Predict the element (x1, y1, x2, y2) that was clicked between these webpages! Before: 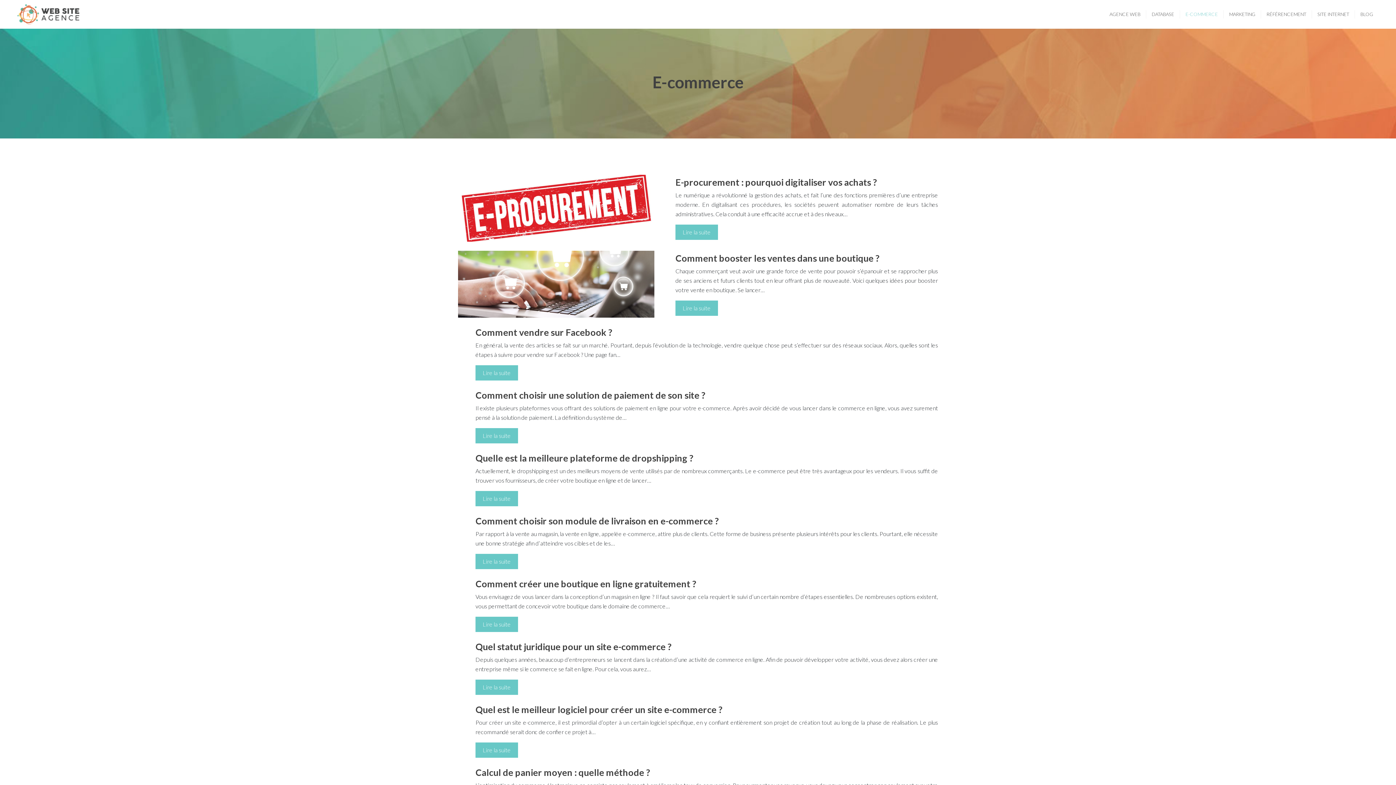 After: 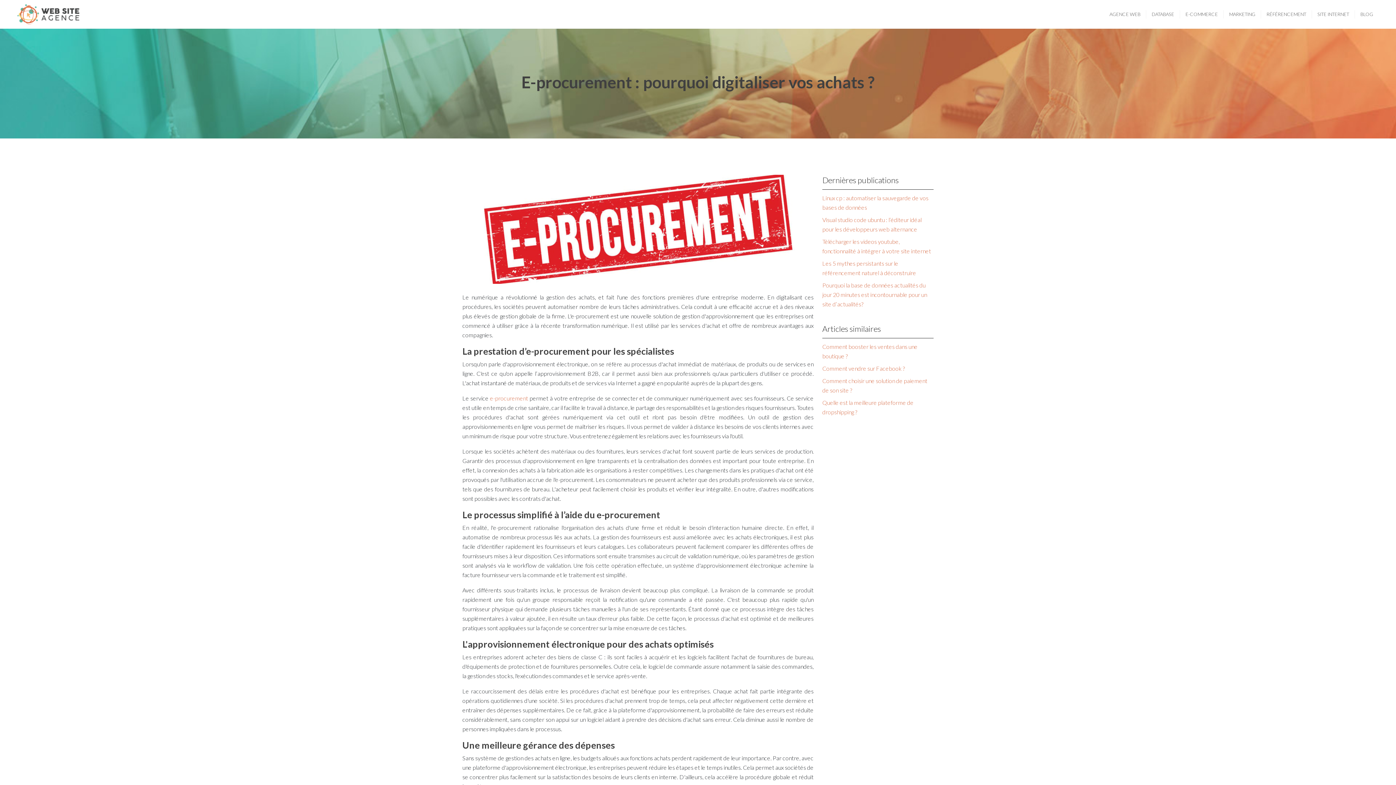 Action: bbox: (675, 224, 718, 240) label: Lire la suite